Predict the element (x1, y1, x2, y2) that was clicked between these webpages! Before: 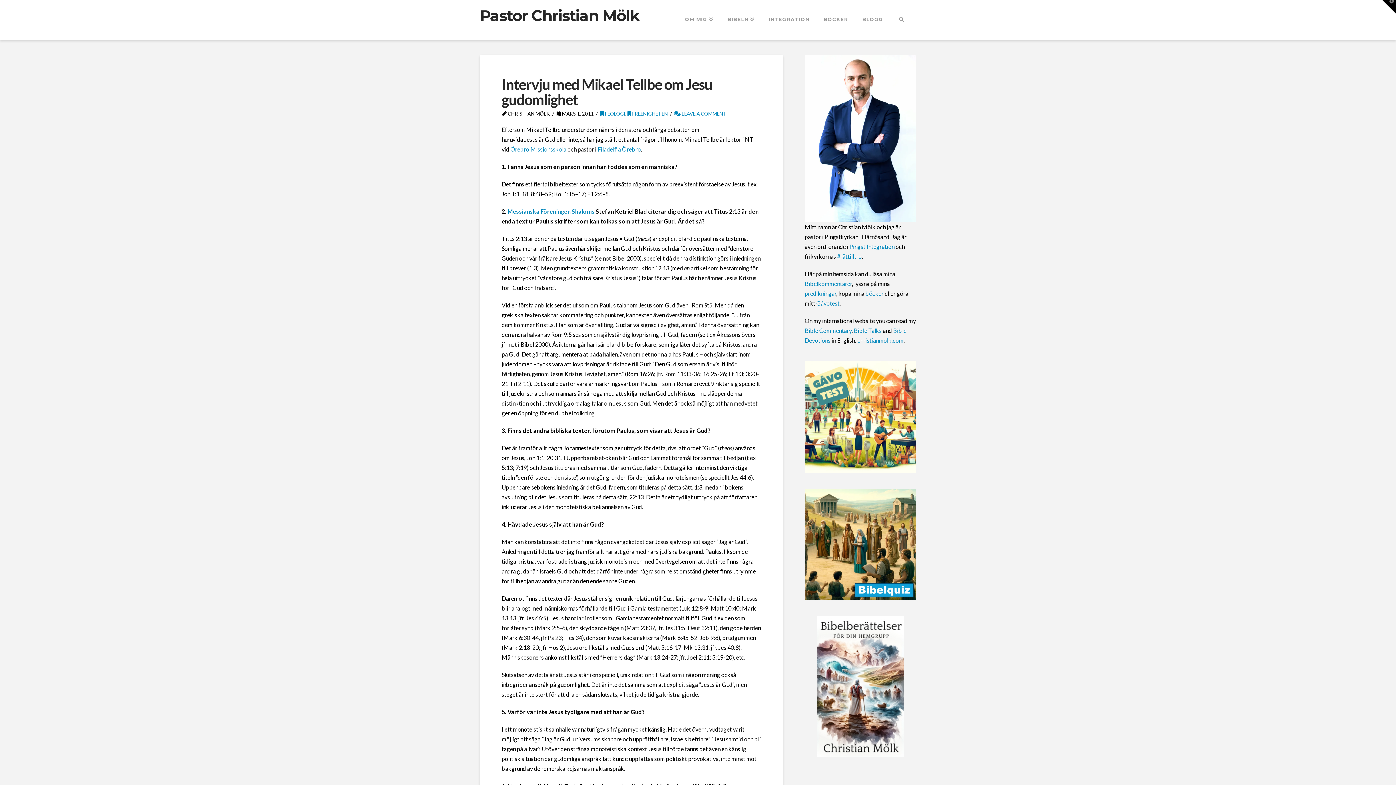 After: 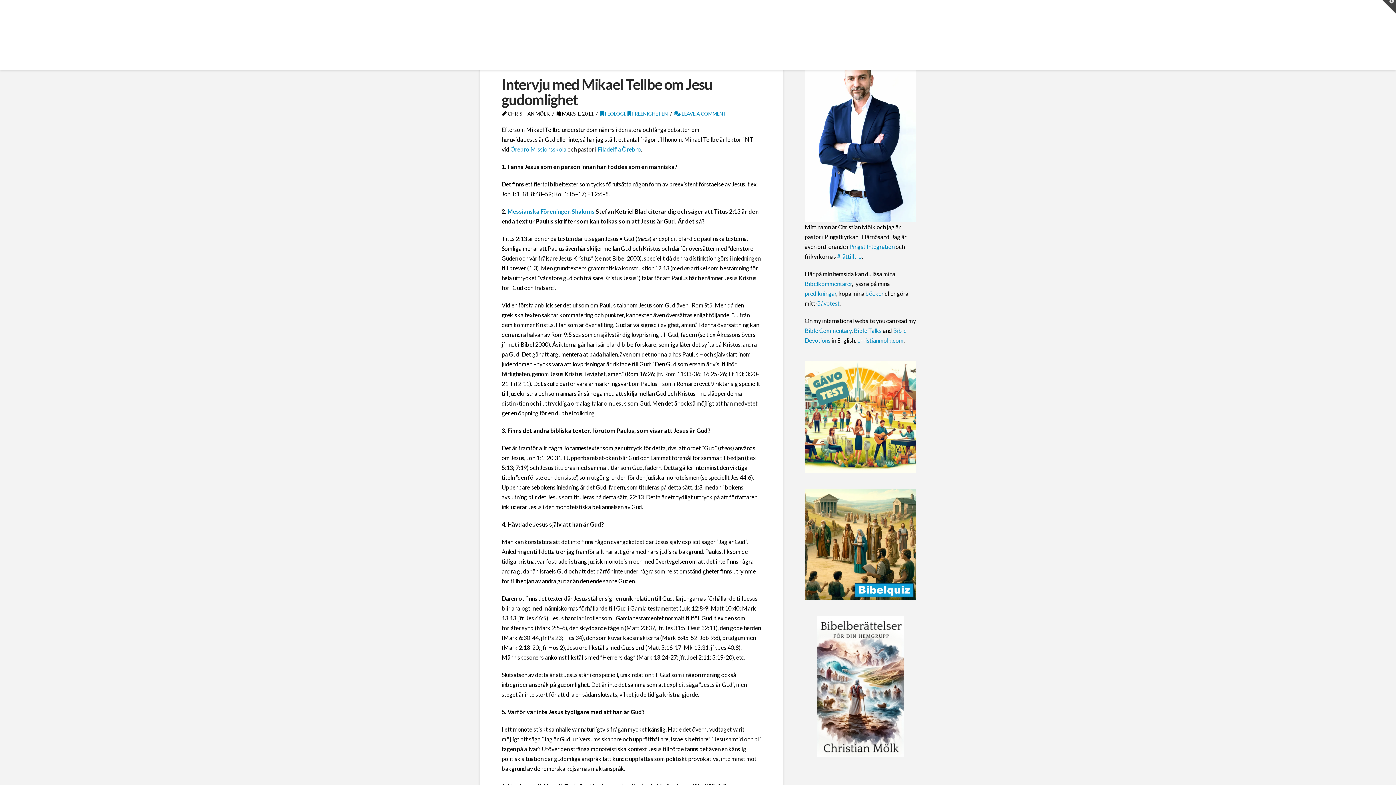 Action: bbox: (1382, 0, 1396, 13) label: Toggle the Widgetbar